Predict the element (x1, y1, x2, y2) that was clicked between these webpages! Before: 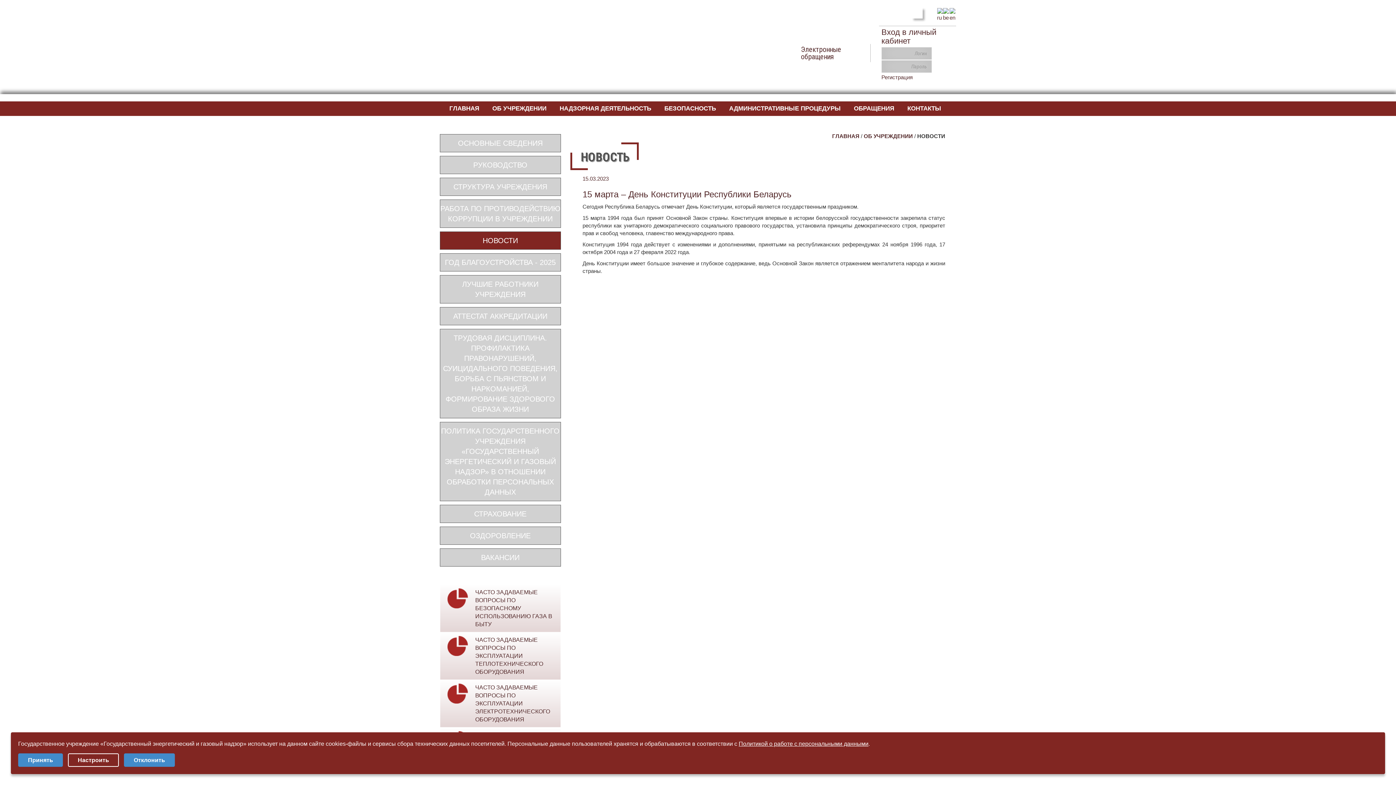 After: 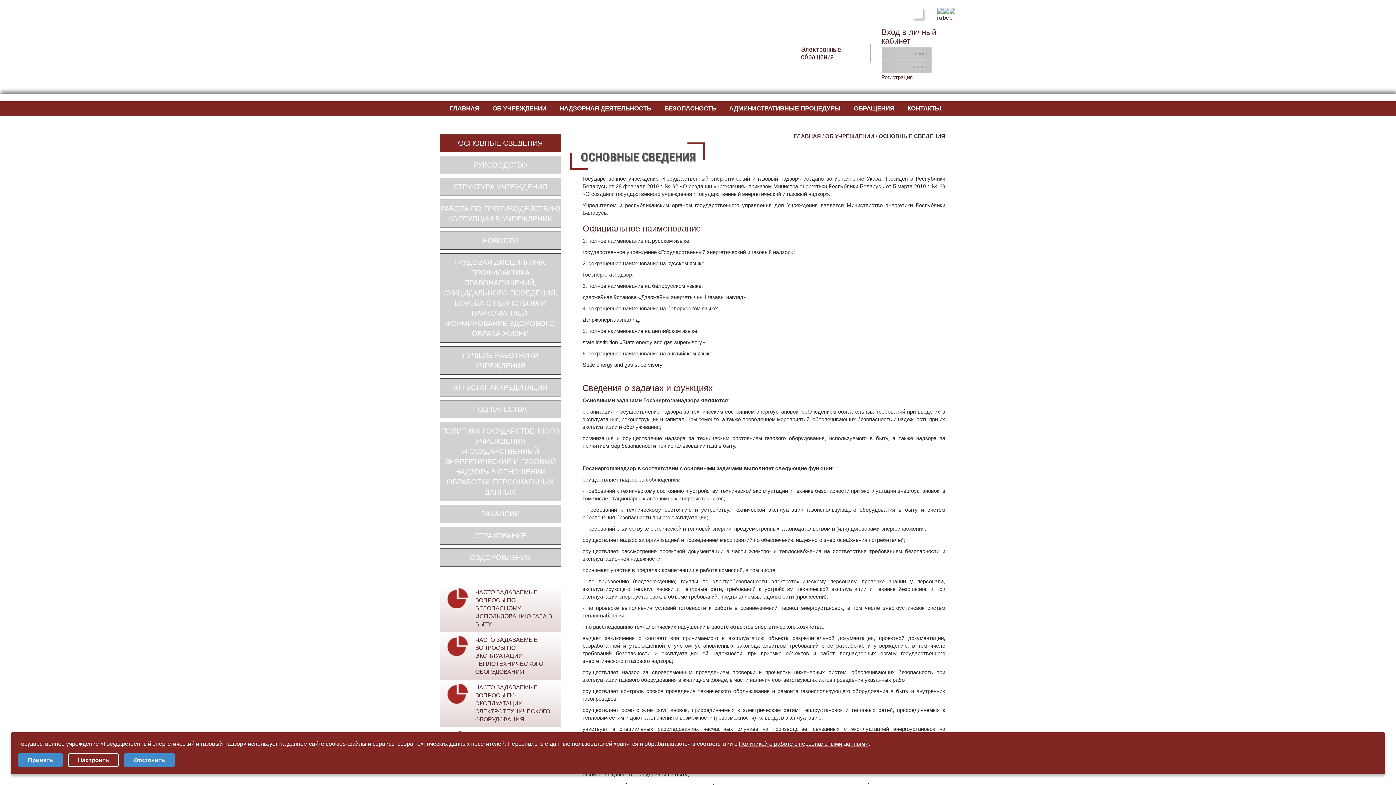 Action: label: ОБ УЧРЕЖДЕНИИ bbox: (488, 101, 550, 116)